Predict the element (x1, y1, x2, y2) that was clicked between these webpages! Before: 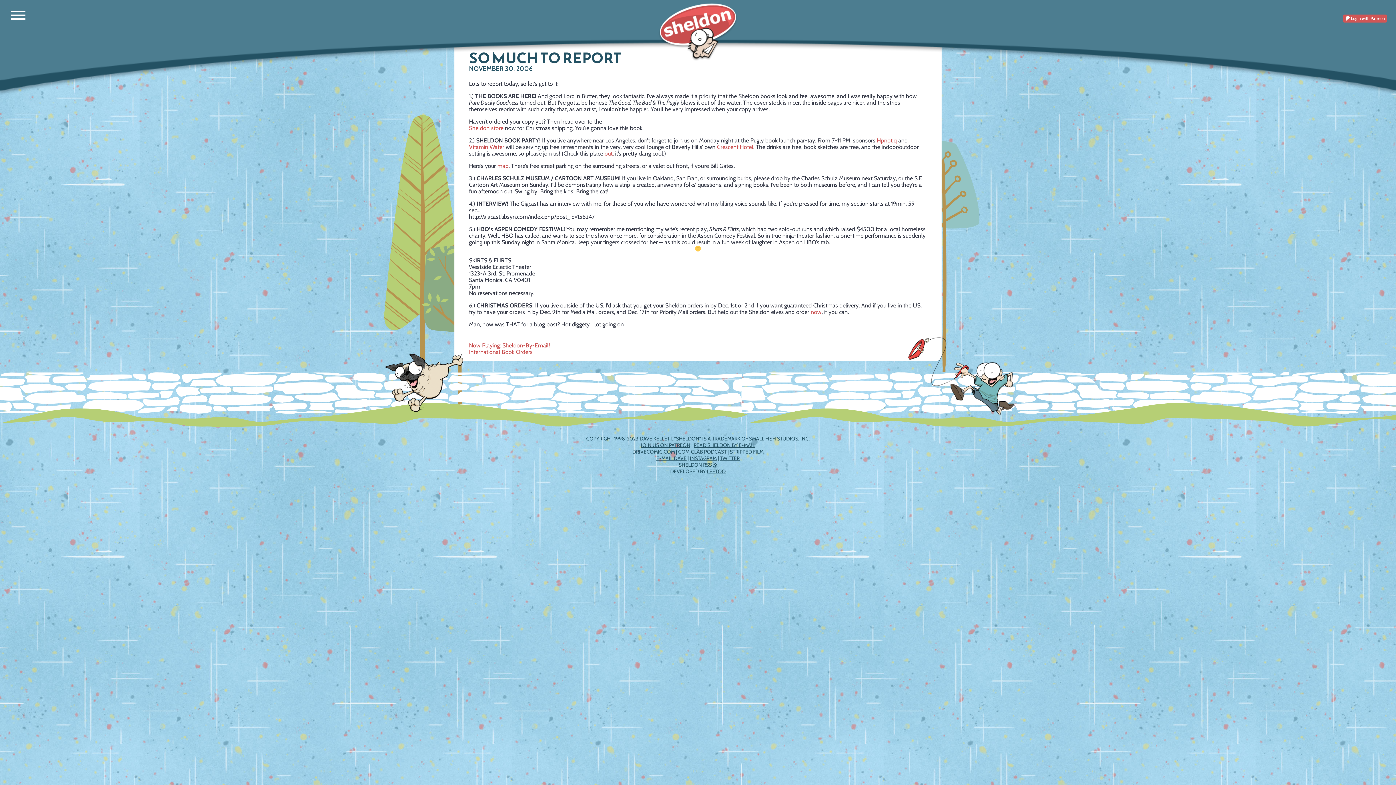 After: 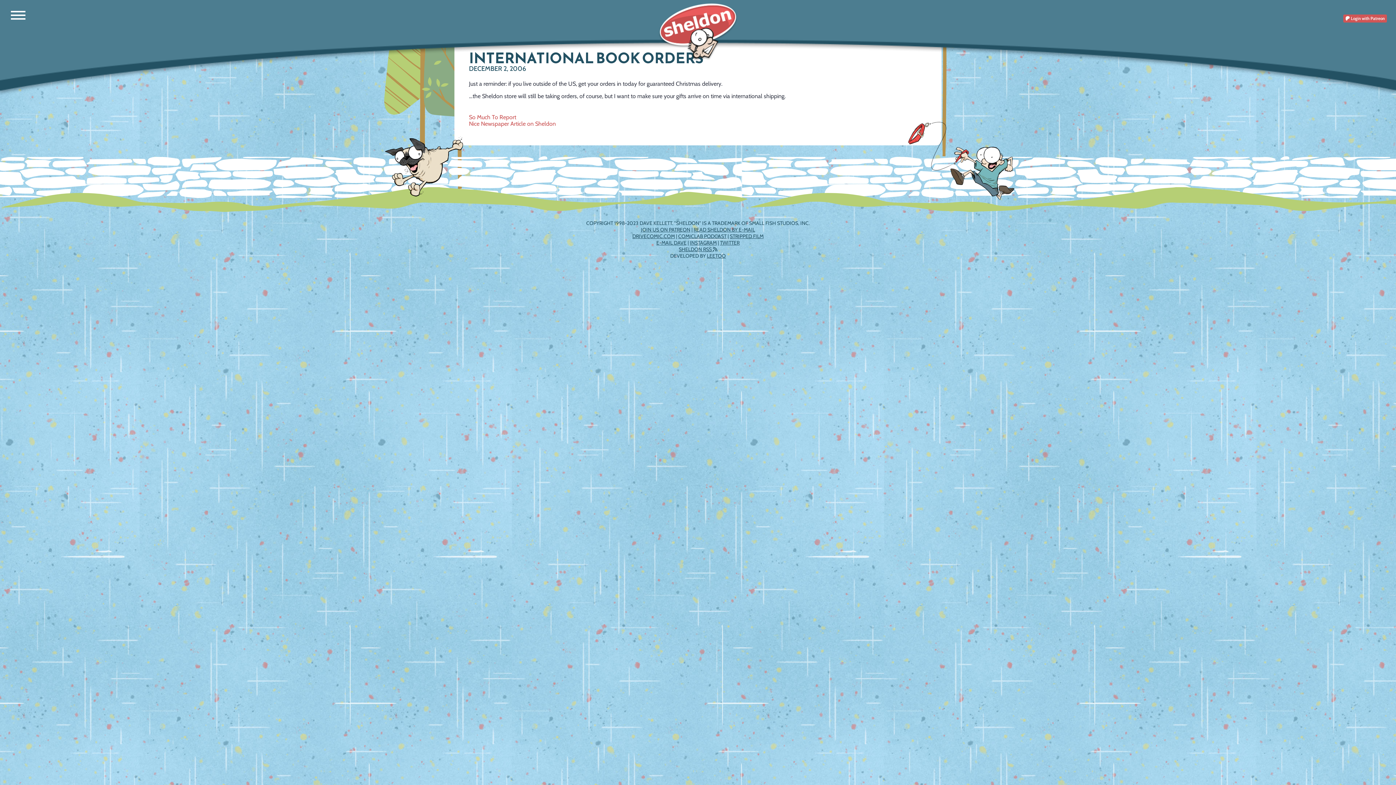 Action: label: International Book Orders bbox: (469, 348, 532, 355)